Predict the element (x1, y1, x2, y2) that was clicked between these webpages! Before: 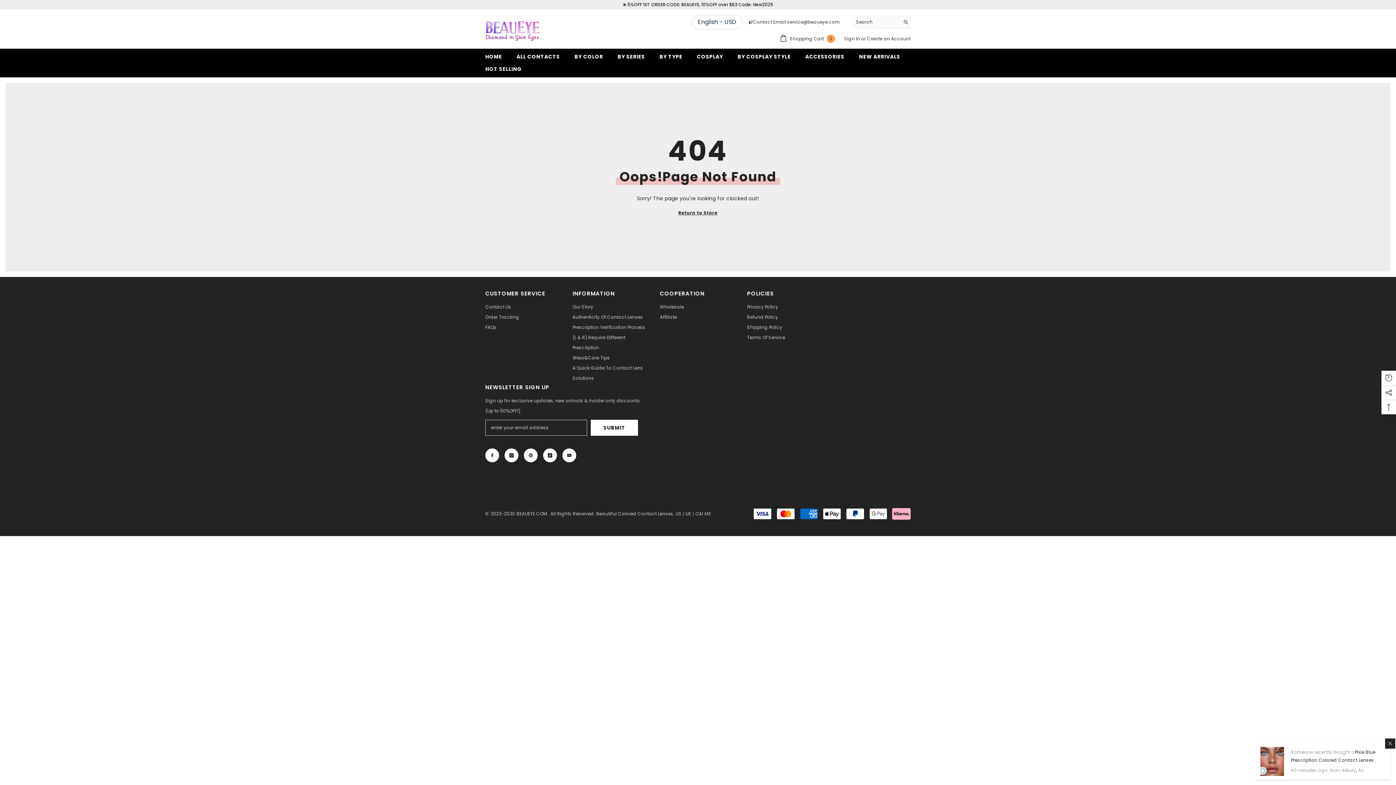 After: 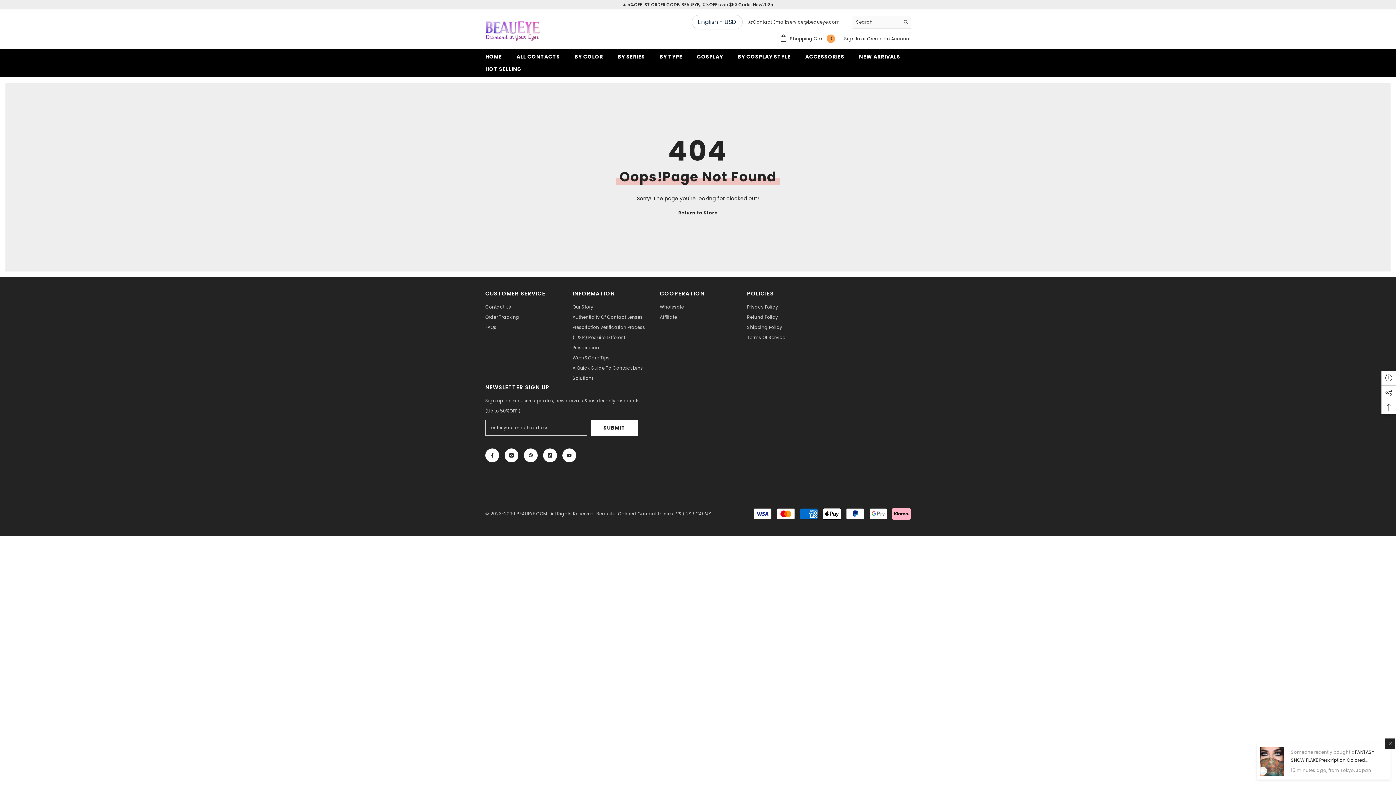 Action: bbox: (618, 511, 656, 517) label: Colored Contact